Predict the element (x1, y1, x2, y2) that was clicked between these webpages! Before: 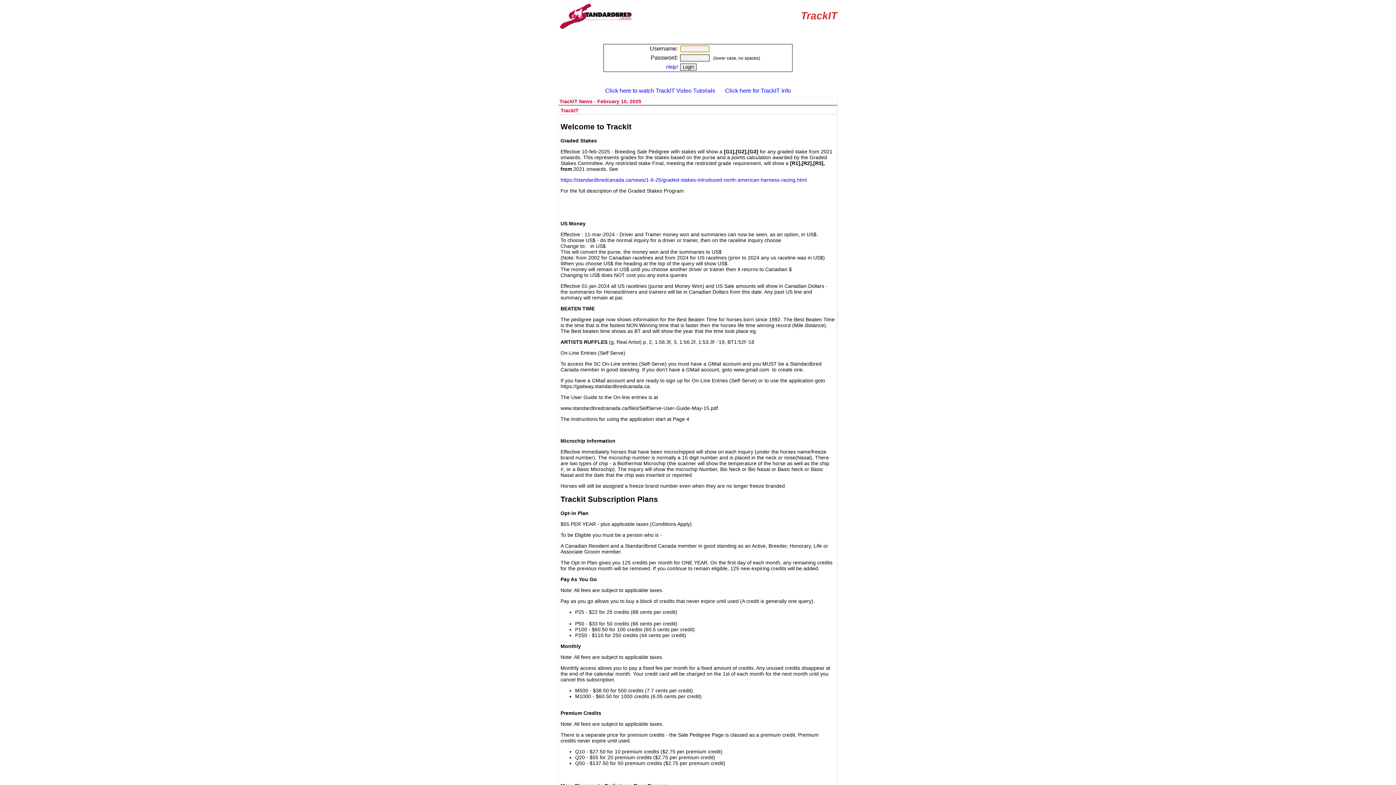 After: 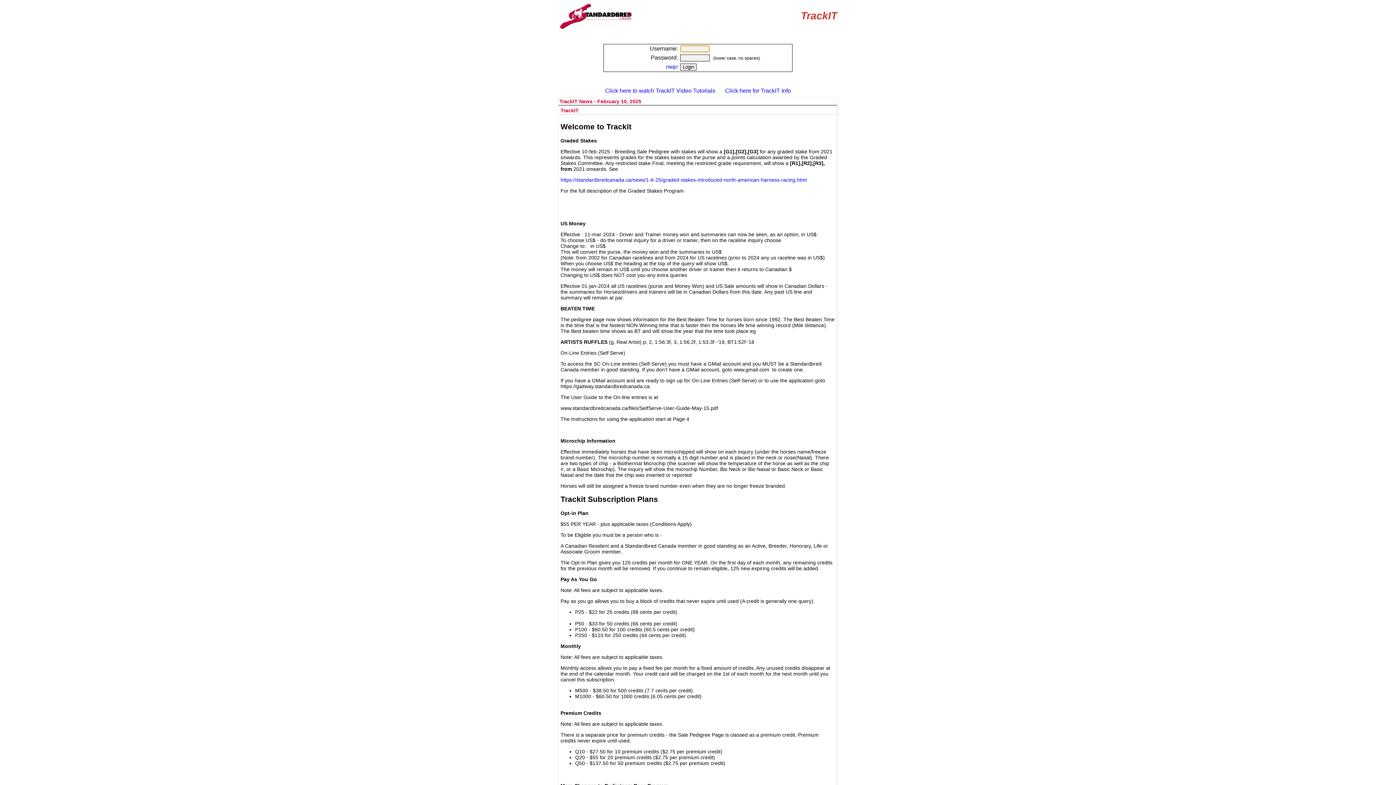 Action: bbox: (801, 10, 837, 21) label: TrackIT